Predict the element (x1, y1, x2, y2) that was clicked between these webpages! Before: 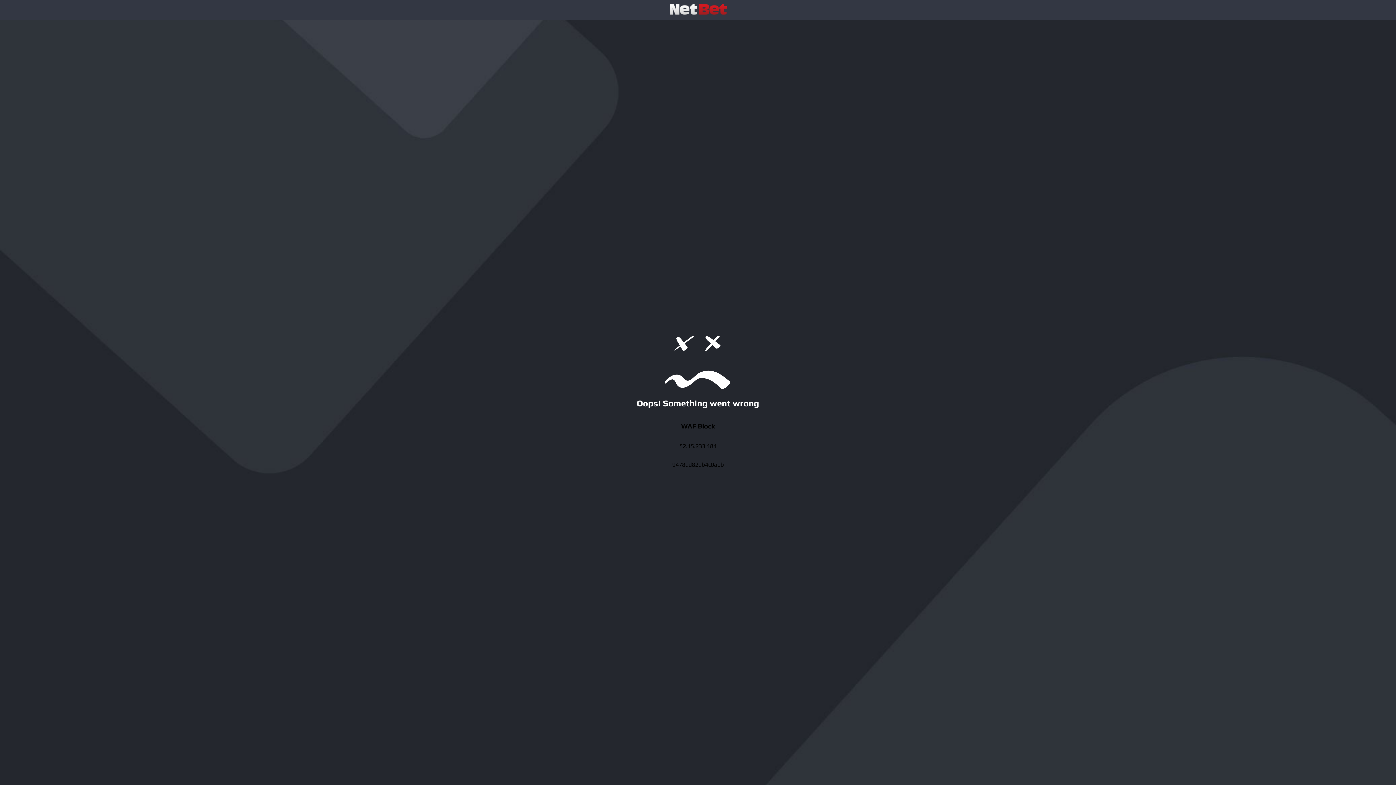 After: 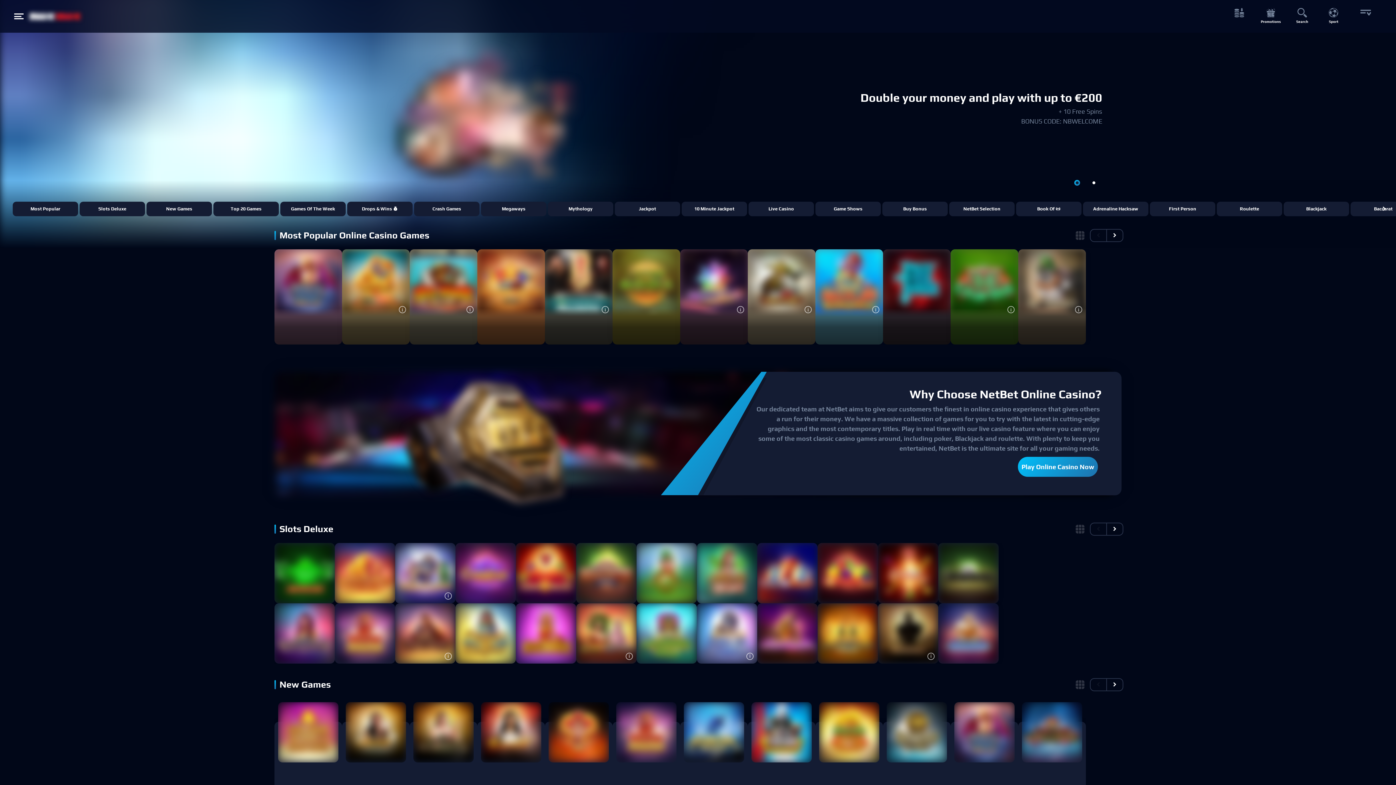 Action: bbox: (669, 3, 726, 16)